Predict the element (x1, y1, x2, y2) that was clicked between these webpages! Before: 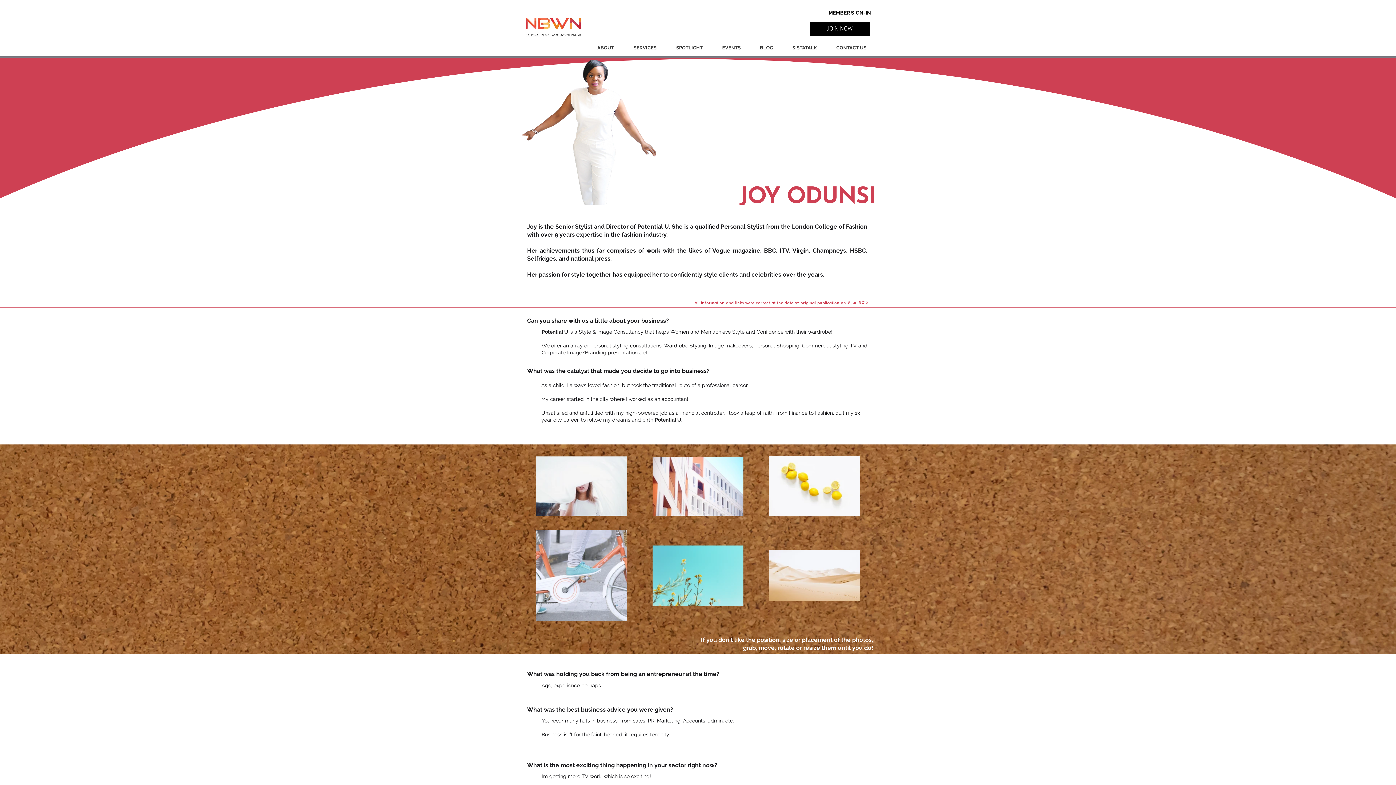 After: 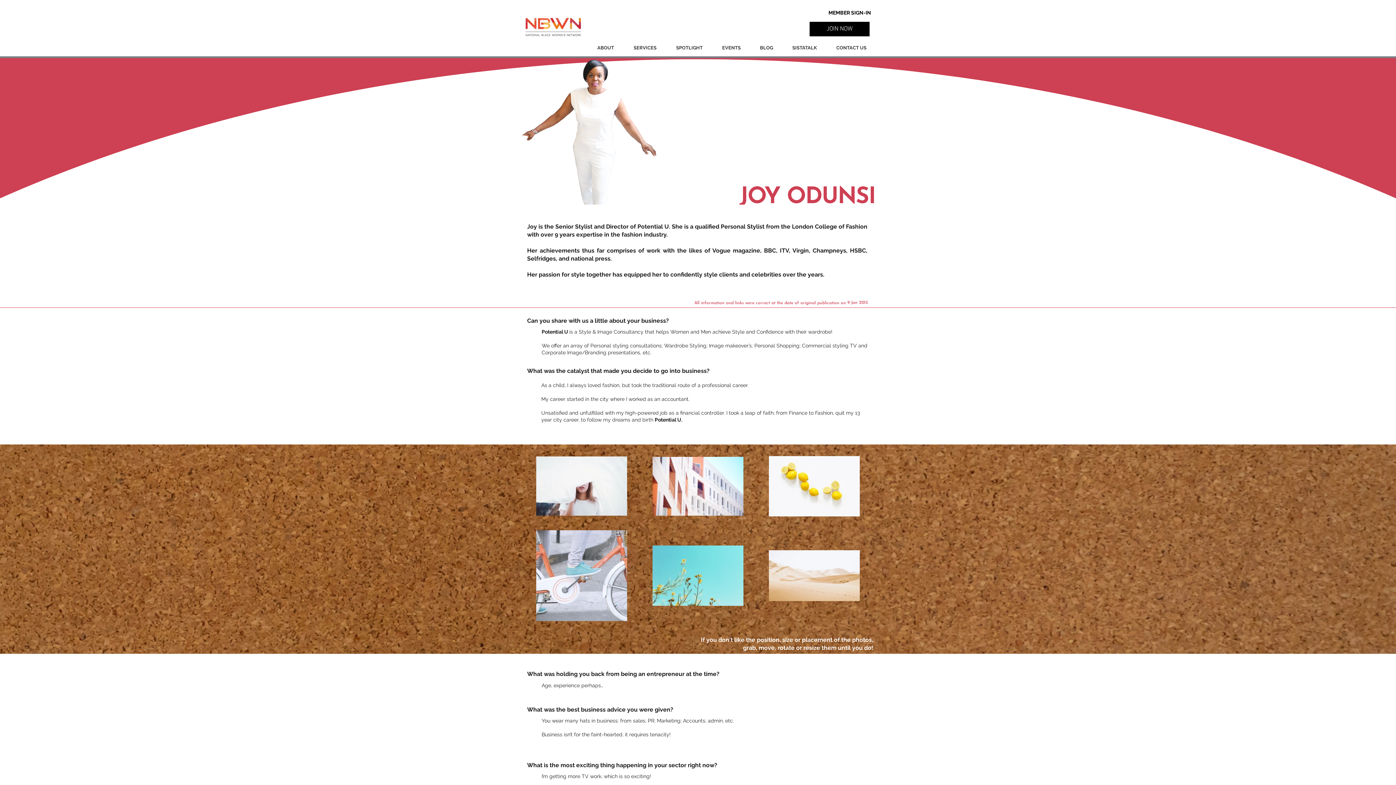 Action: label: Potential U bbox: (637, 223, 668, 230)